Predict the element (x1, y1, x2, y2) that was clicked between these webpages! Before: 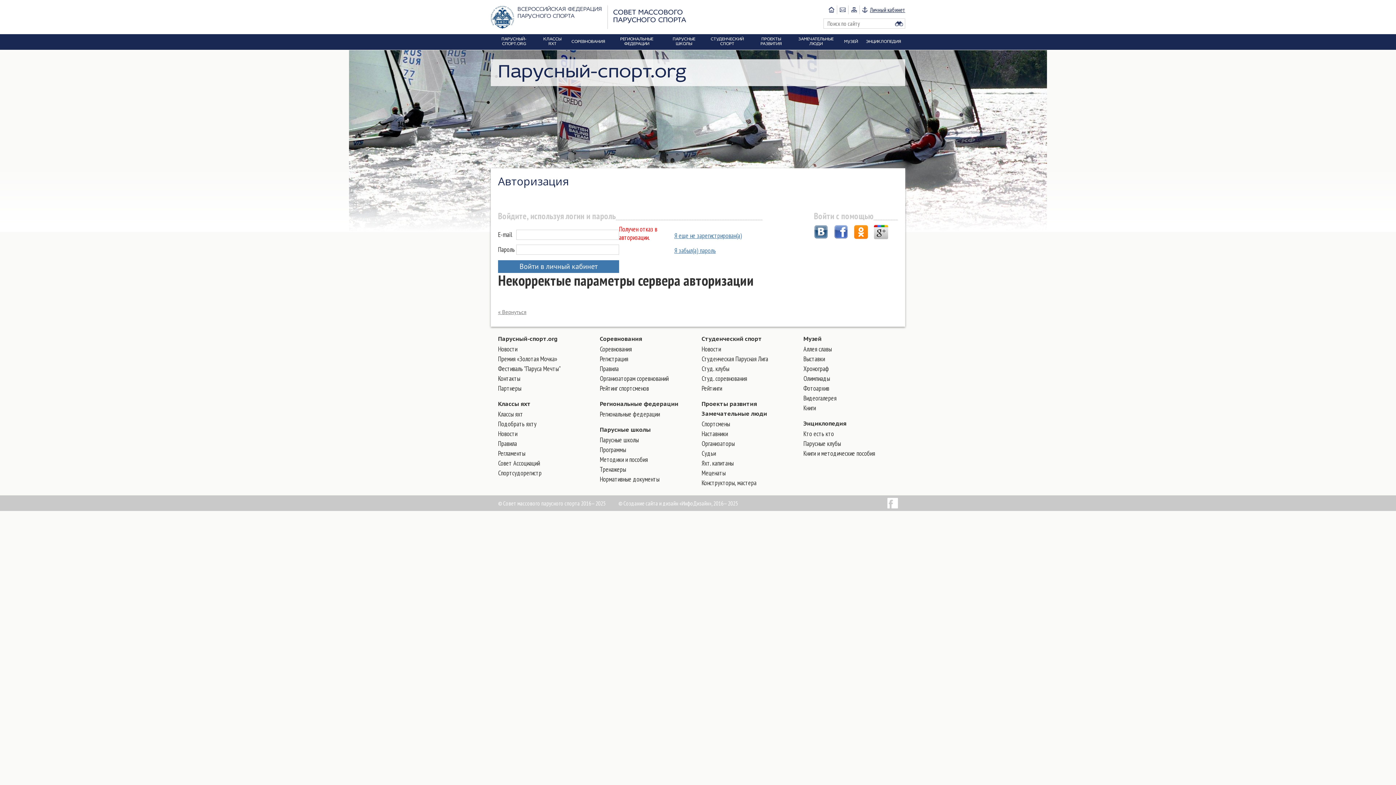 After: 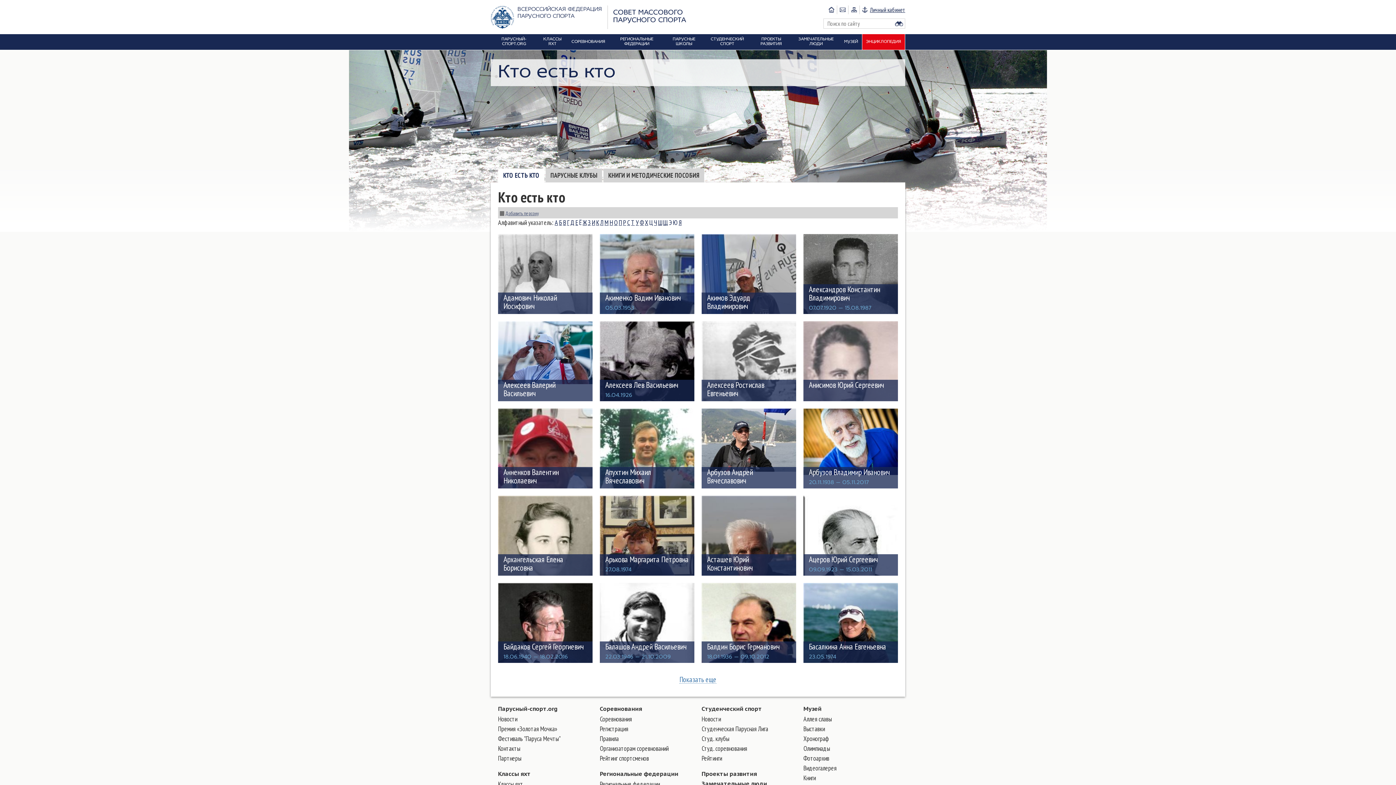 Action: bbox: (803, 429, 834, 438) label: Кто есть кто